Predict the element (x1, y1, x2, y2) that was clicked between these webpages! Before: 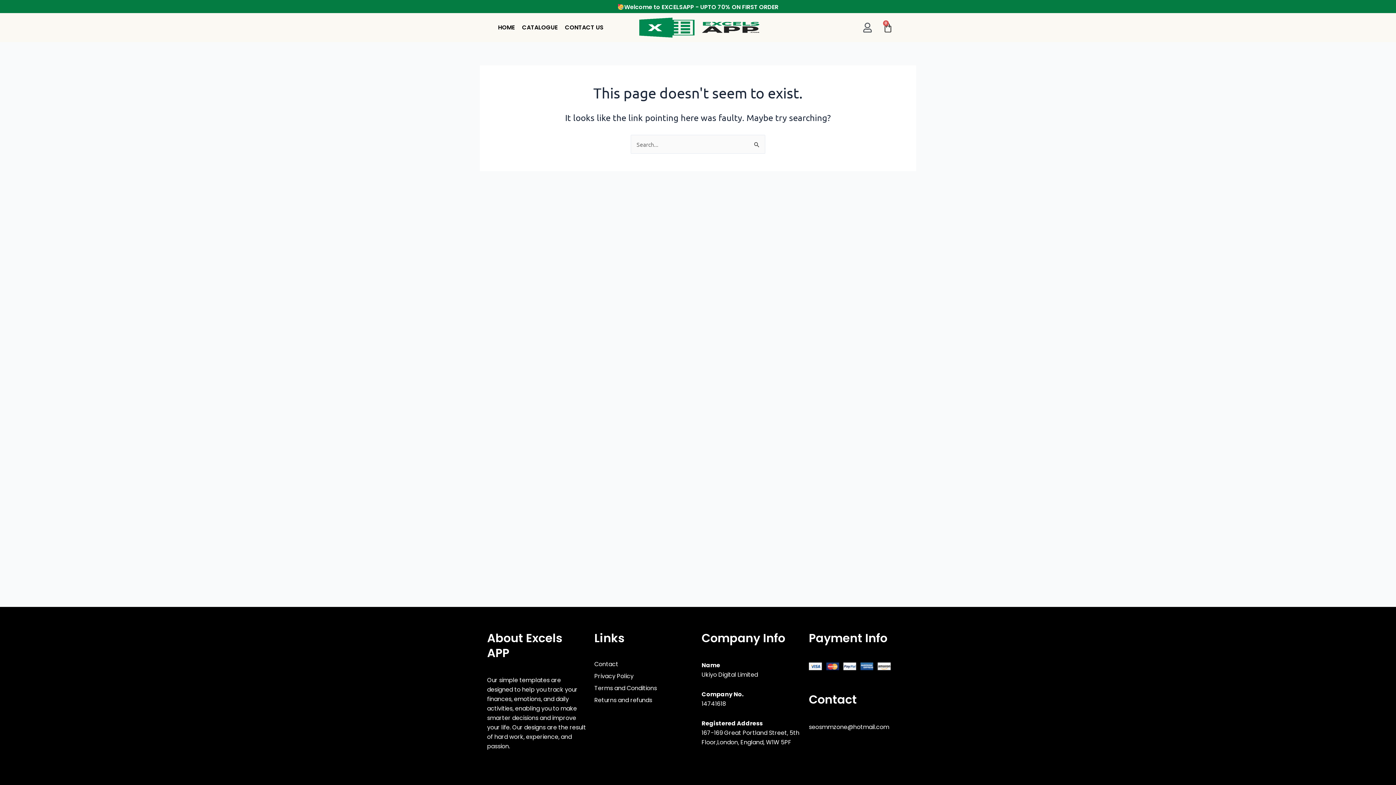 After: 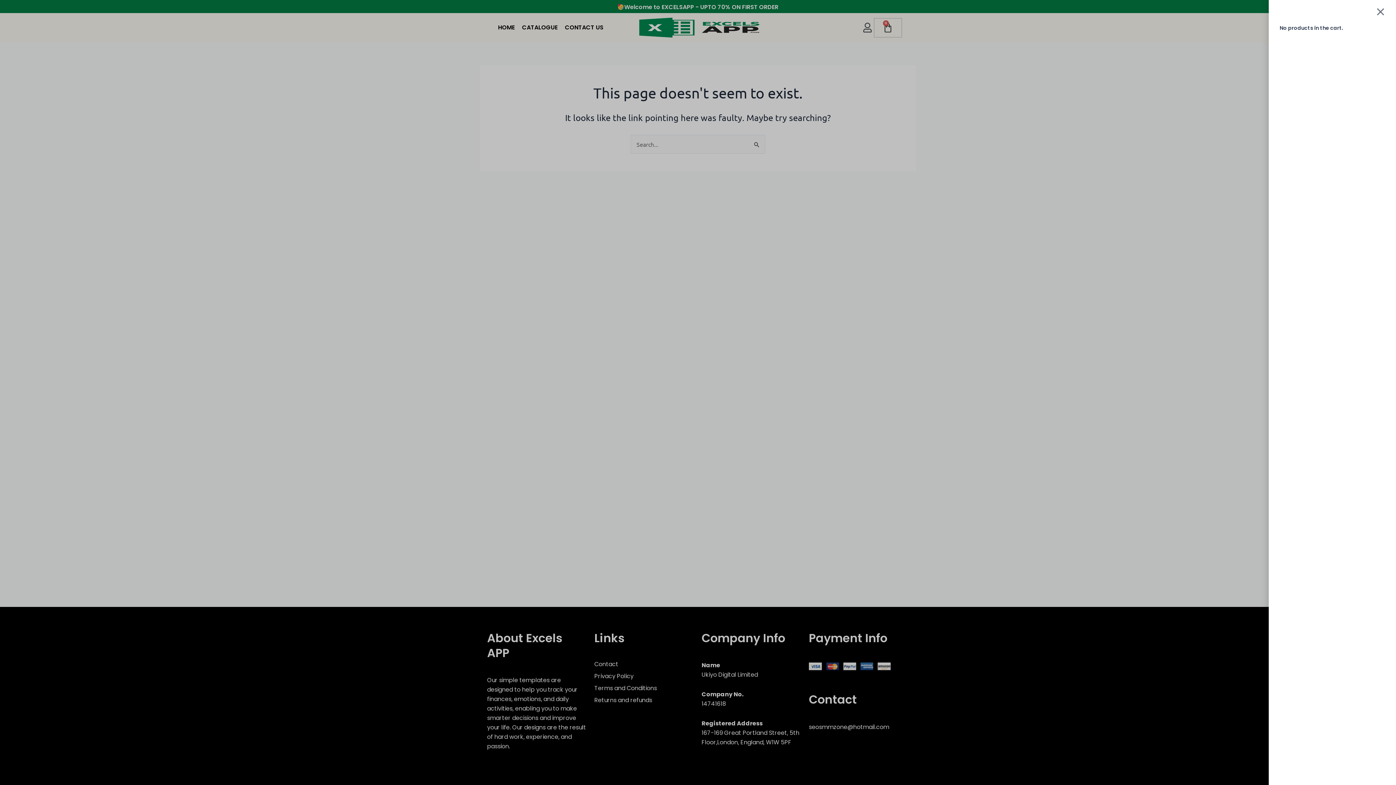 Action: label: 0
Cart bbox: (874, 18, 901, 36)